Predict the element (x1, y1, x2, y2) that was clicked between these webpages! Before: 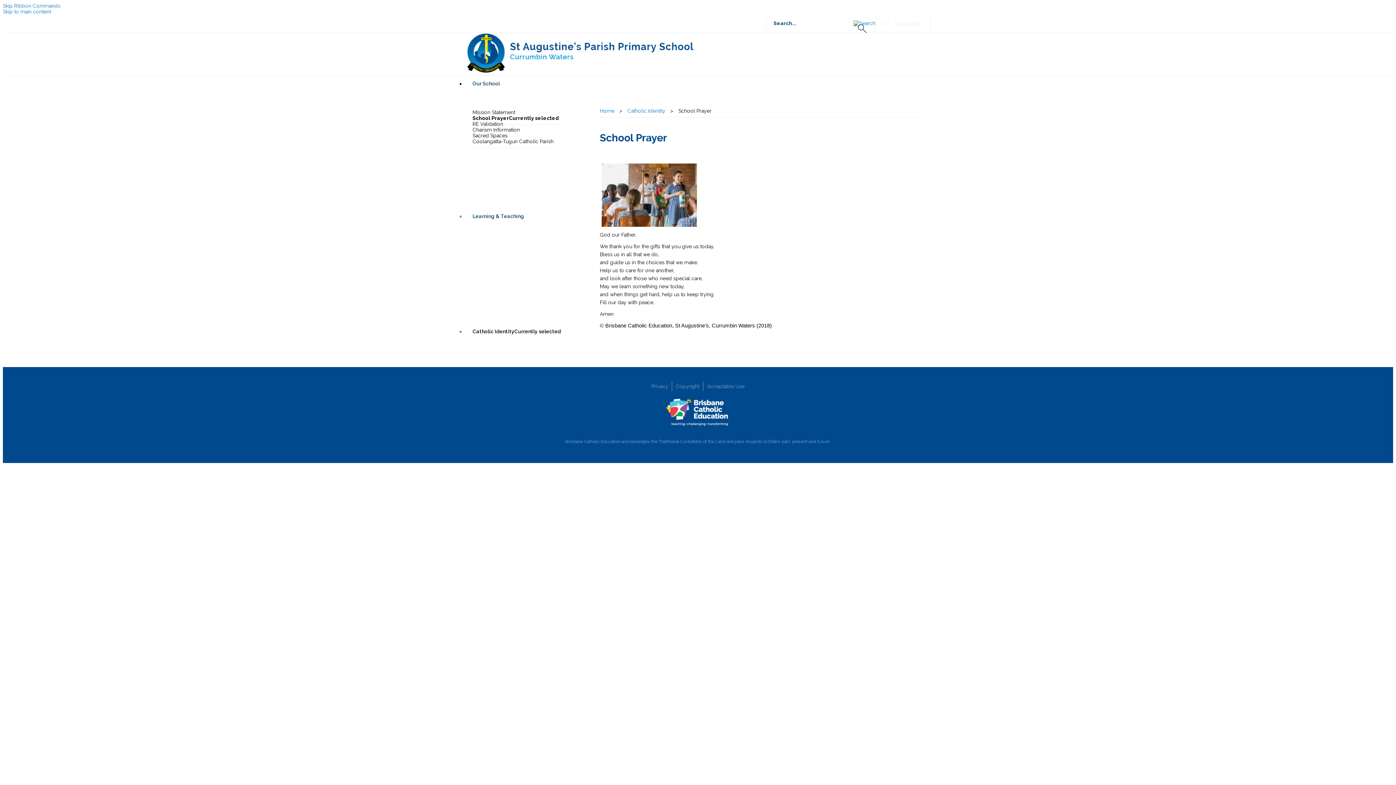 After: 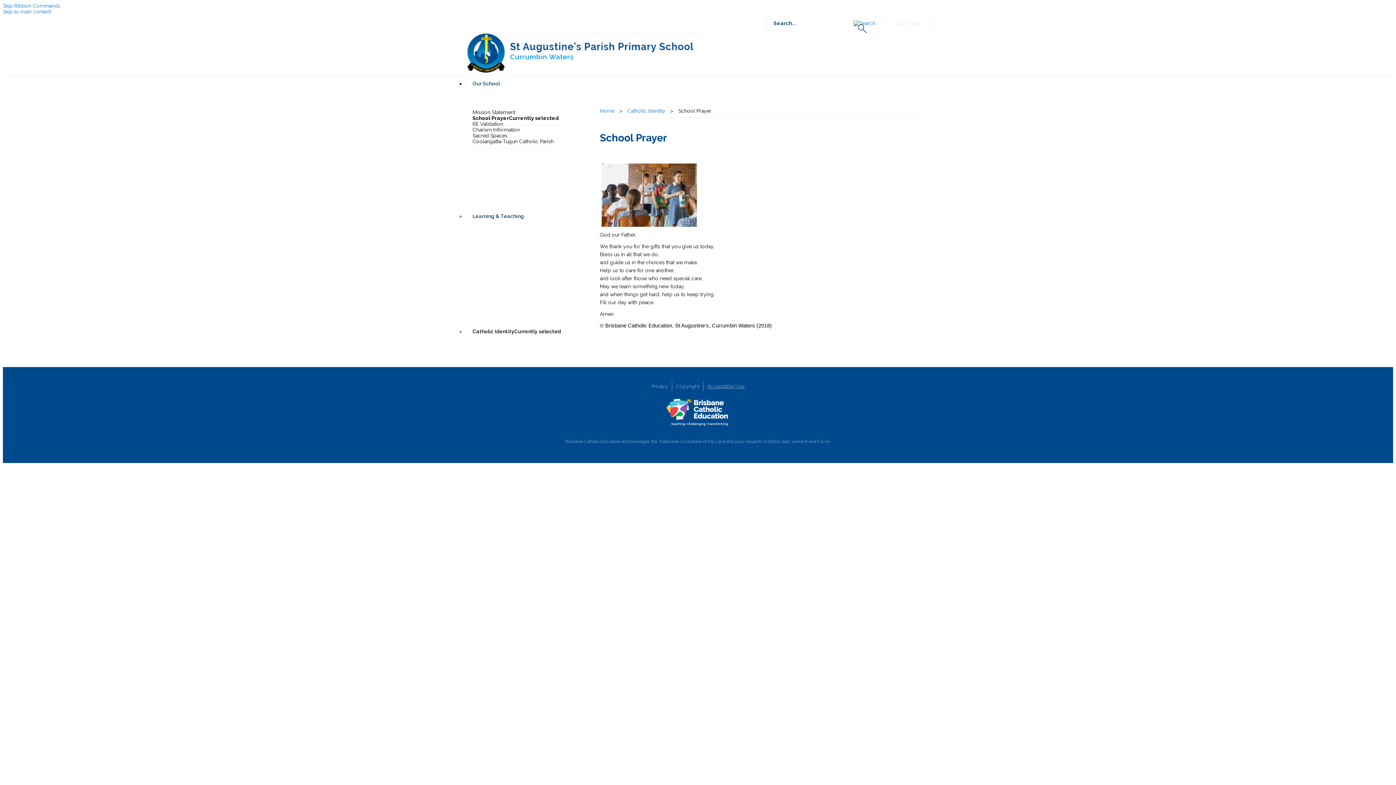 Action: bbox: (703, 381, 748, 391) label: Acceptable Use